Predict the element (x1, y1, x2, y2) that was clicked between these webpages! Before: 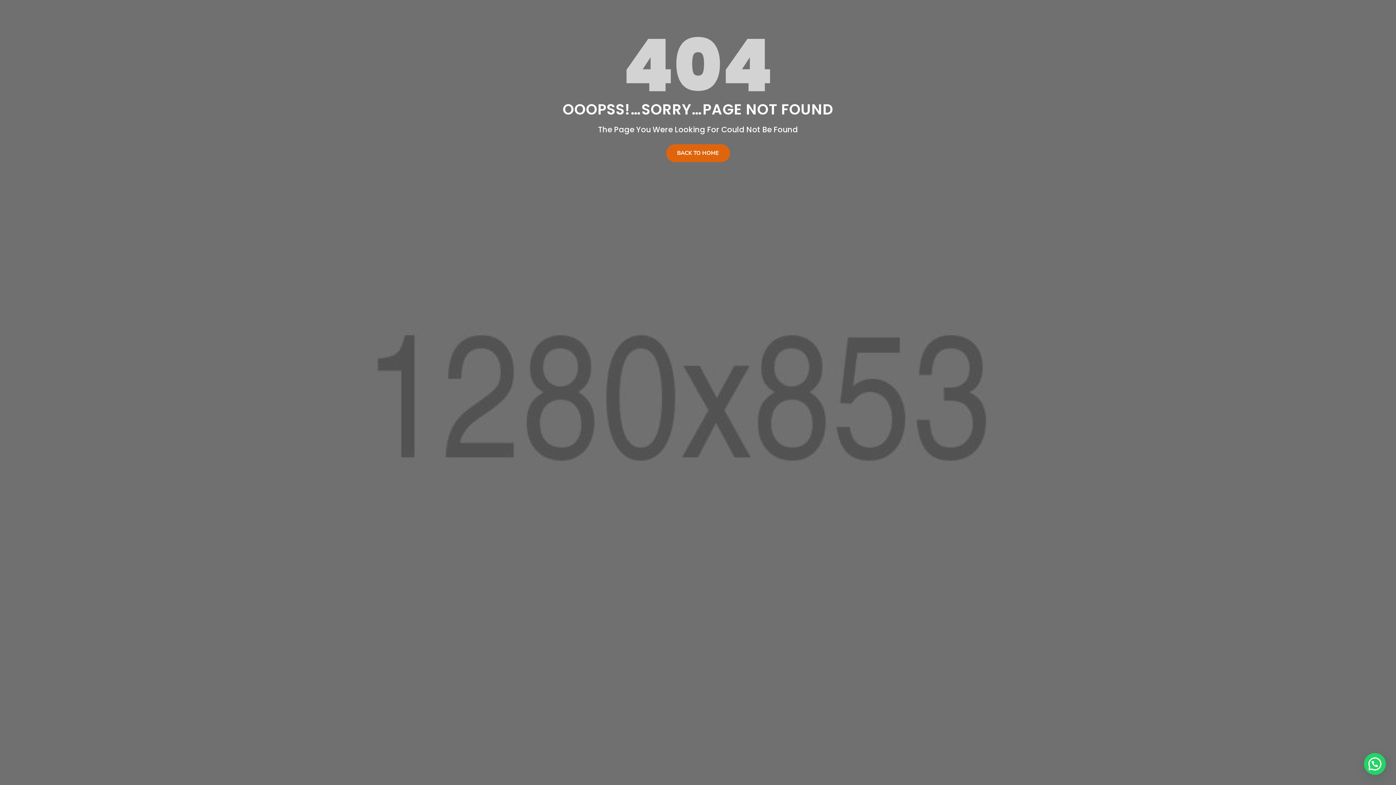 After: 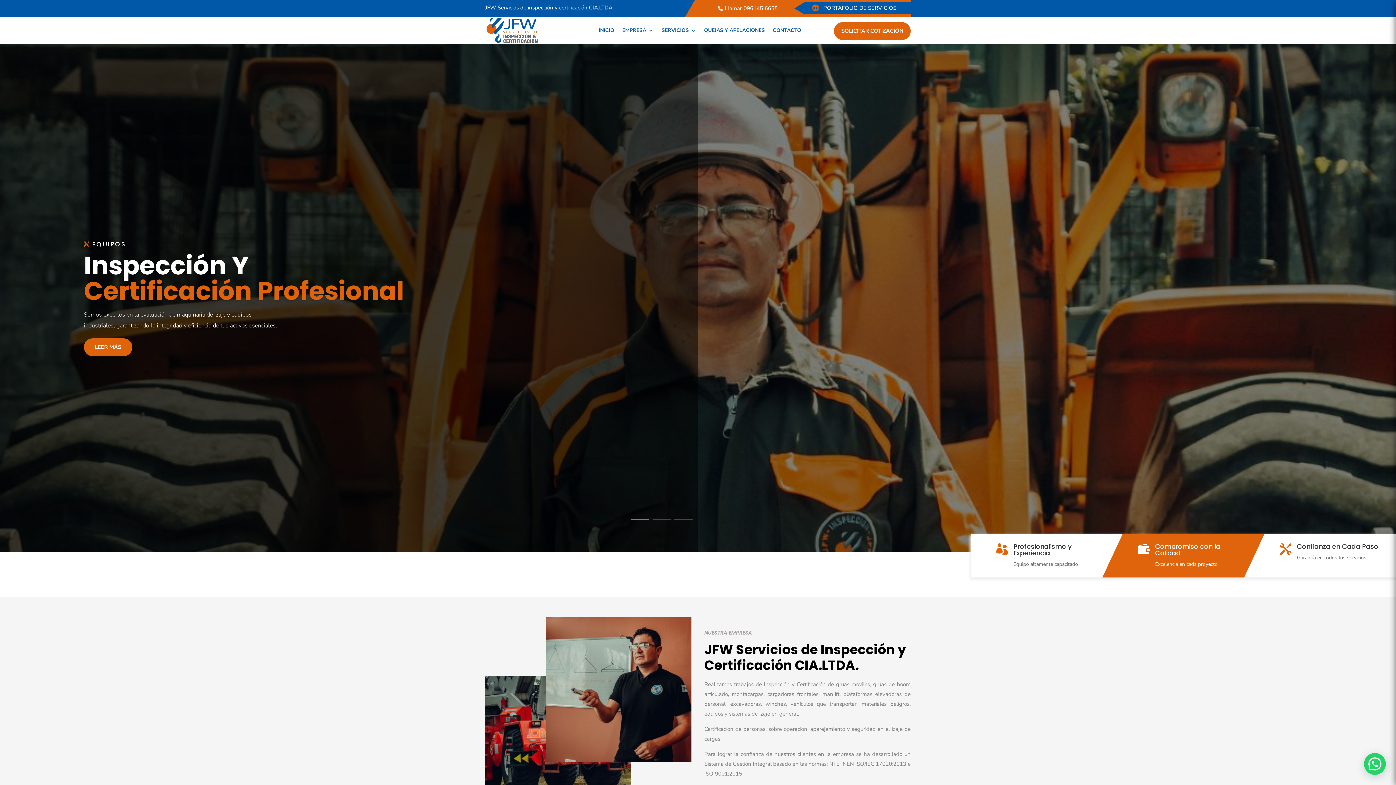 Action: label: BACK TO HOME bbox: (666, 144, 730, 162)